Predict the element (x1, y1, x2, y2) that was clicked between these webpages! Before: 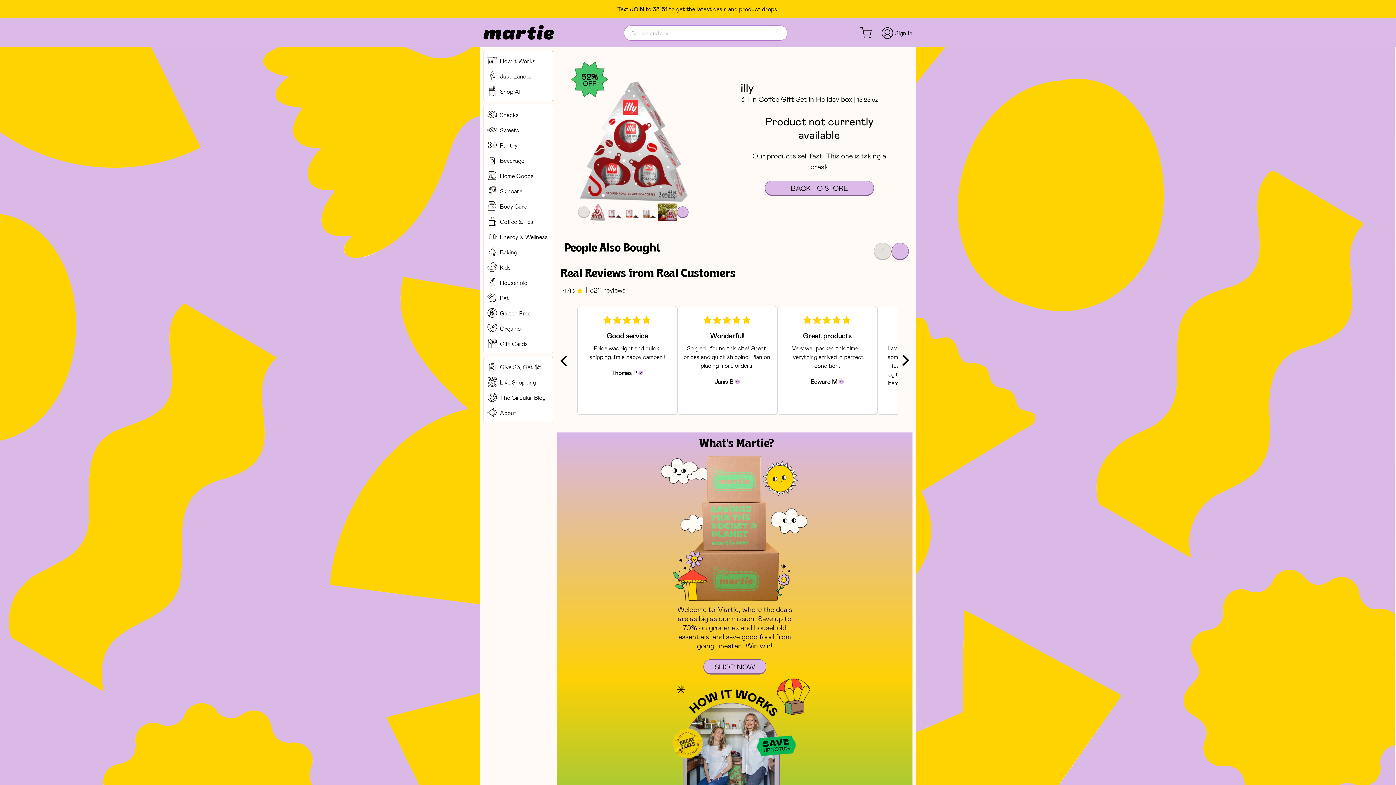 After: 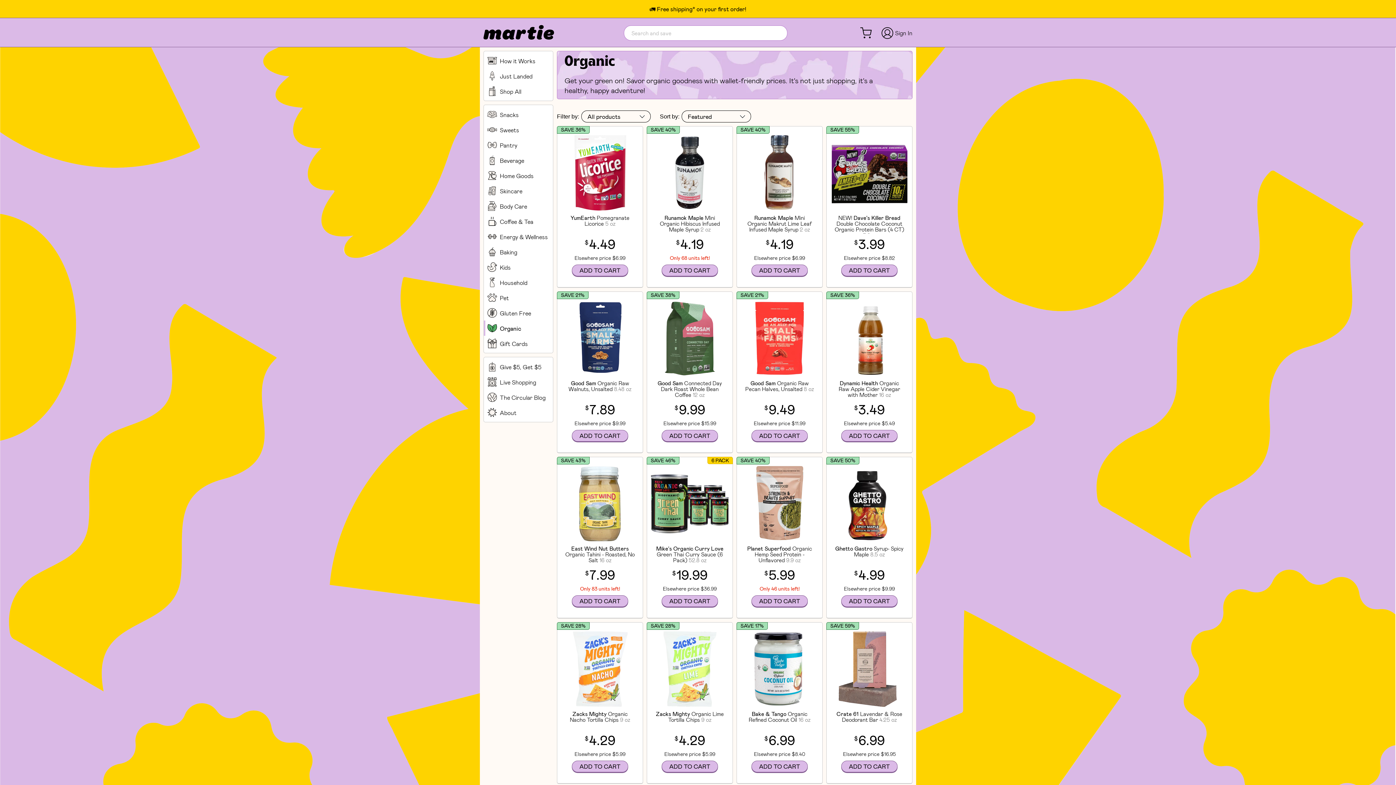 Action: label: Organic bbox: (484, 320, 553, 336)